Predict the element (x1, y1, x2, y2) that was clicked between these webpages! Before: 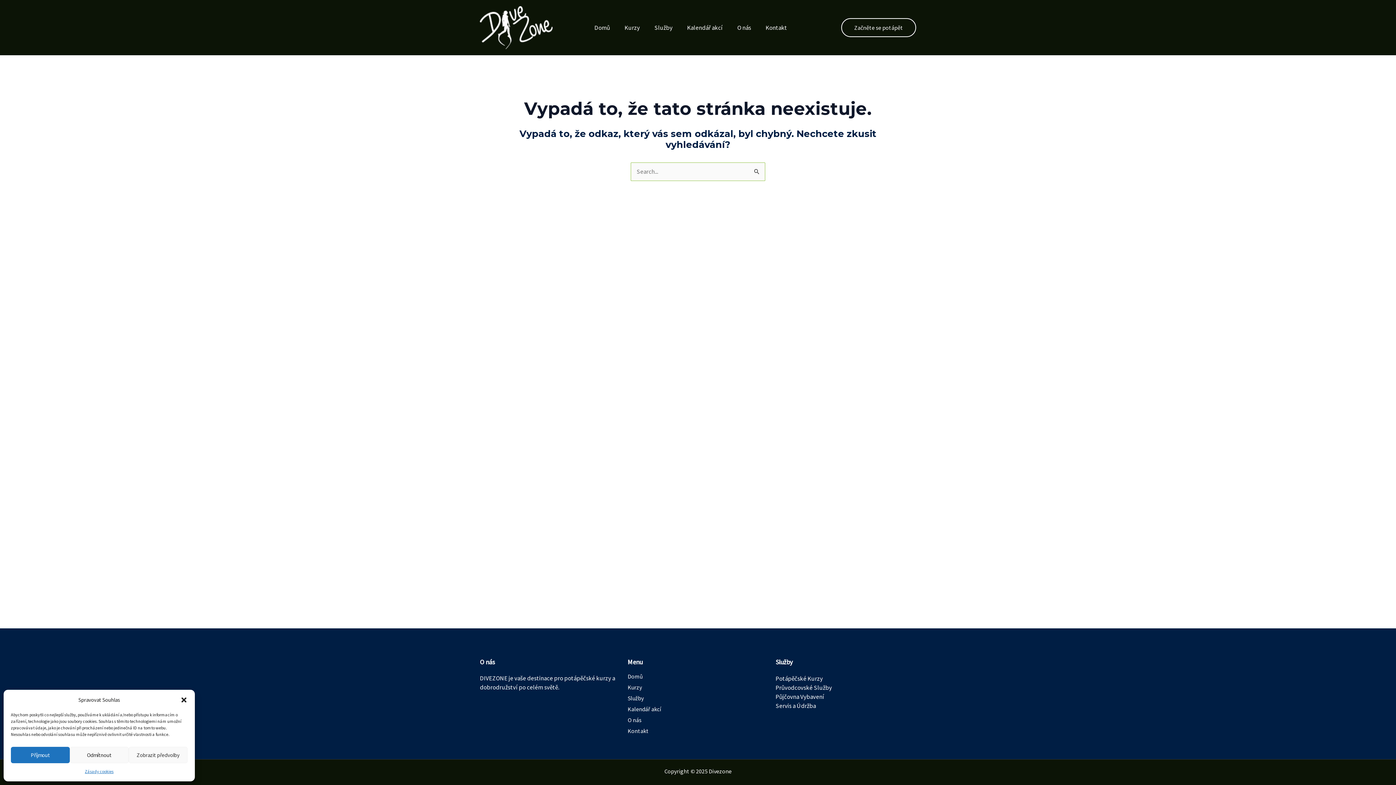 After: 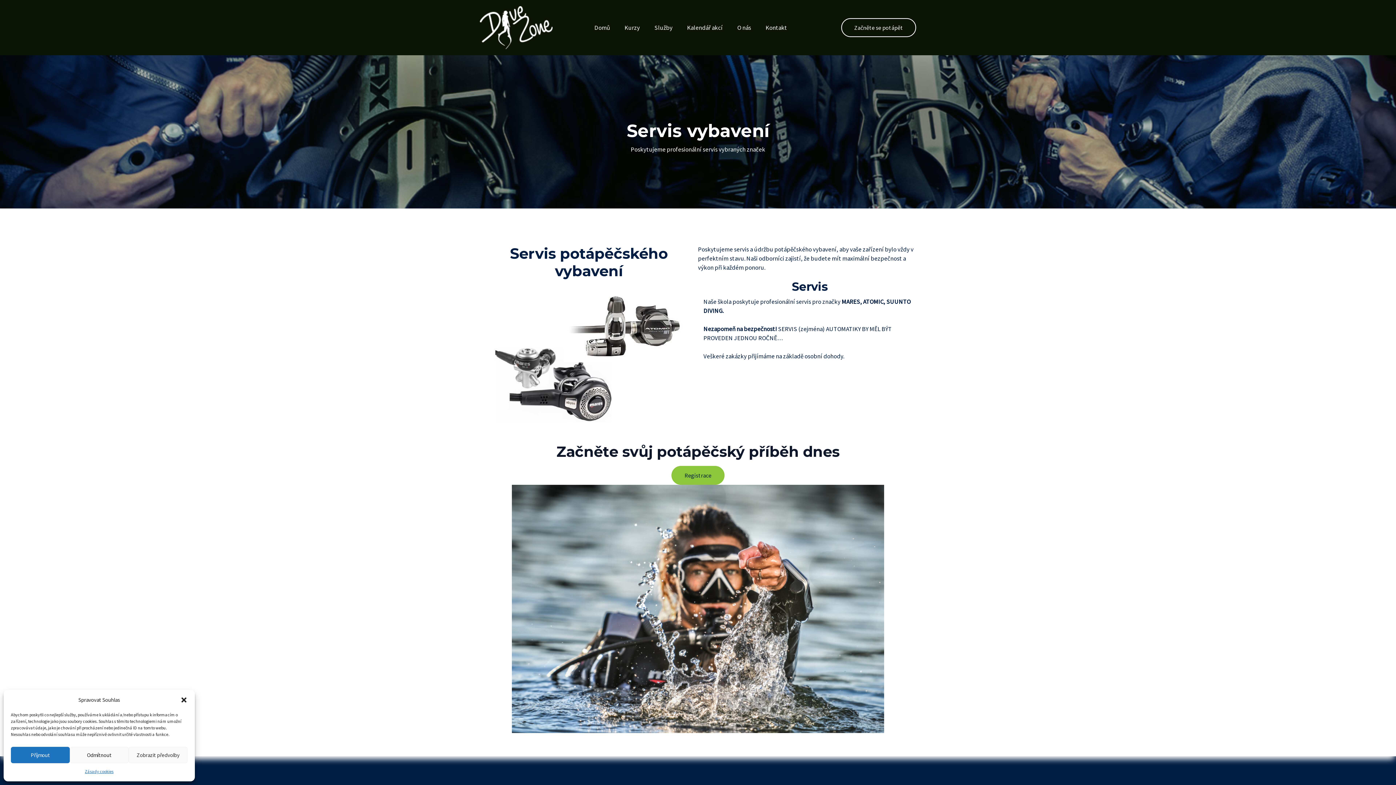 Action: bbox: (775, 702, 816, 710) label: Servis a Údržba